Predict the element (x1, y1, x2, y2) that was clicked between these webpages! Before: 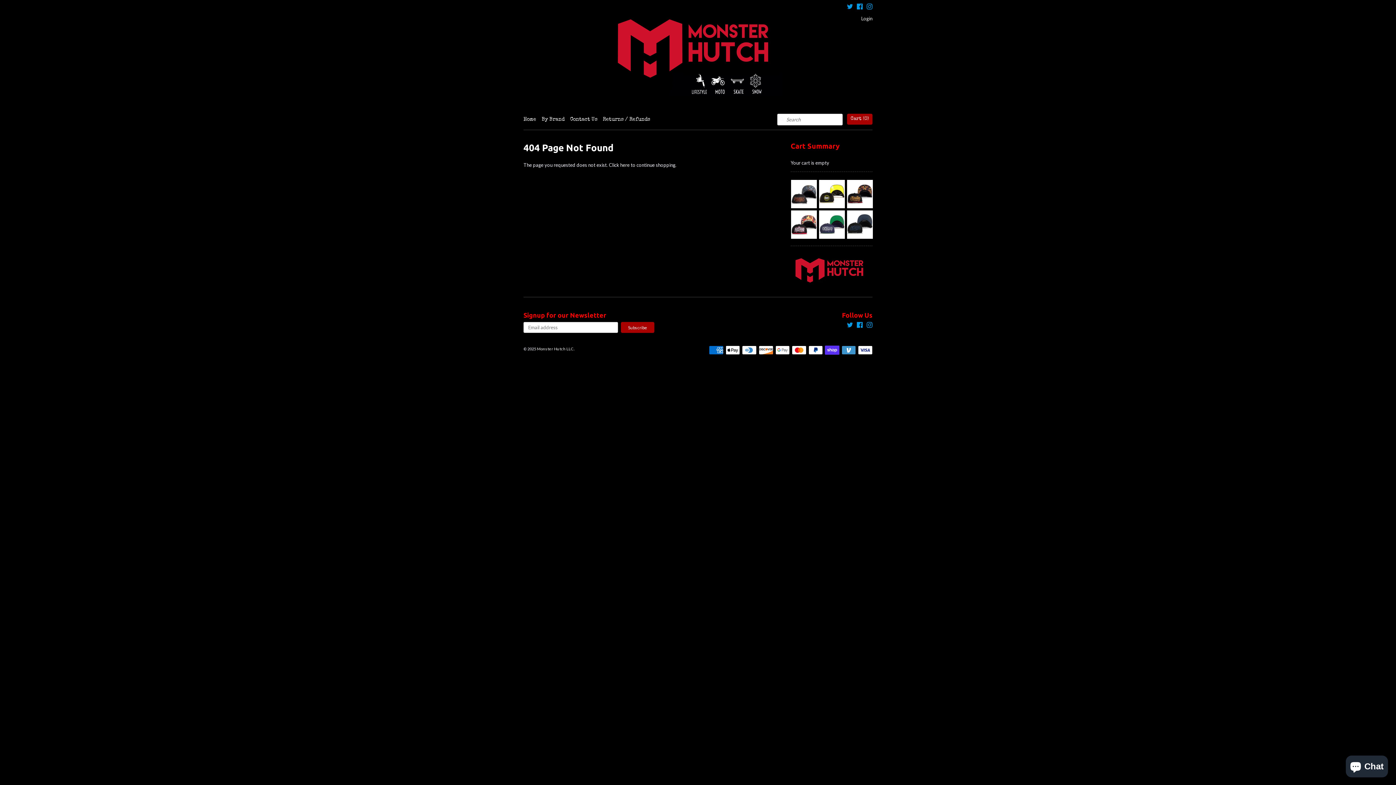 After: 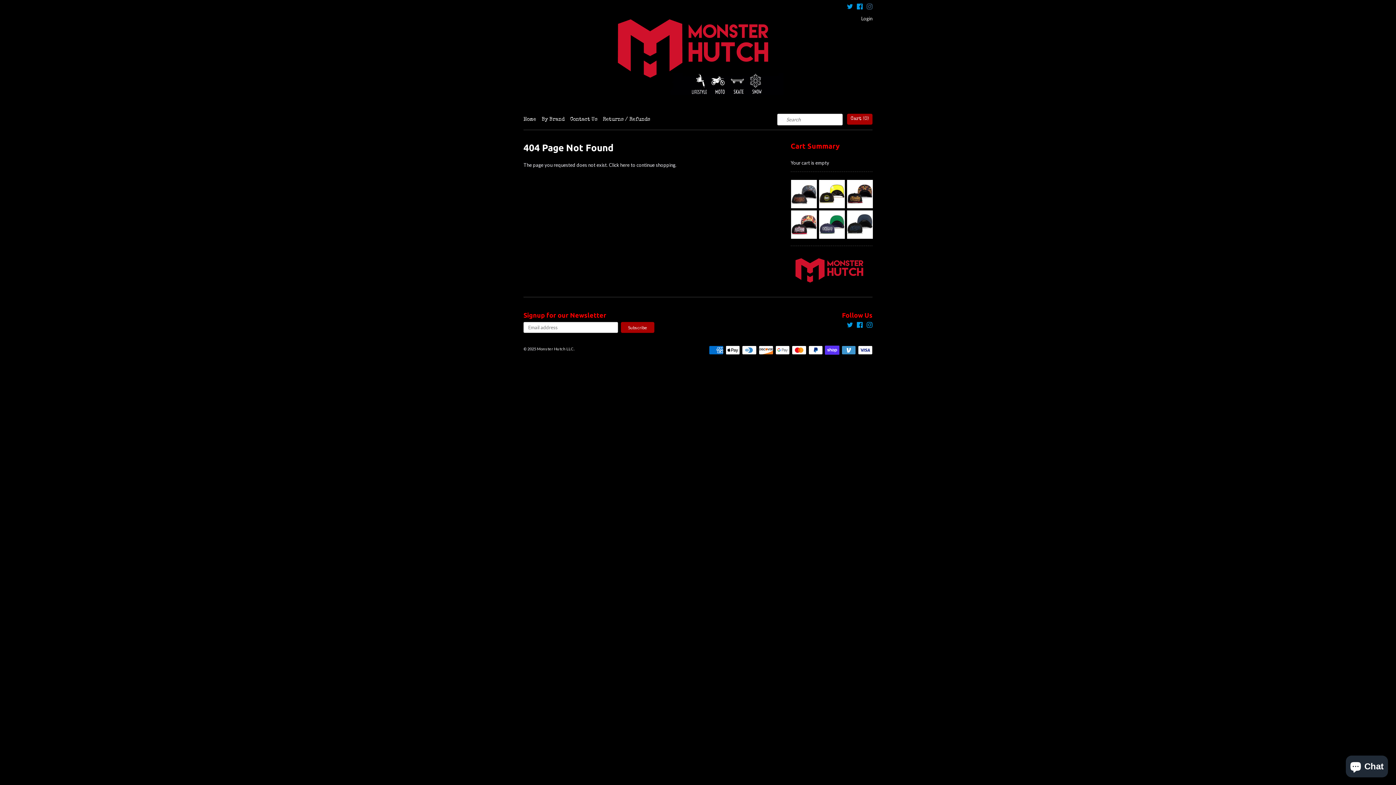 Action: bbox: (866, 3, 872, 11)